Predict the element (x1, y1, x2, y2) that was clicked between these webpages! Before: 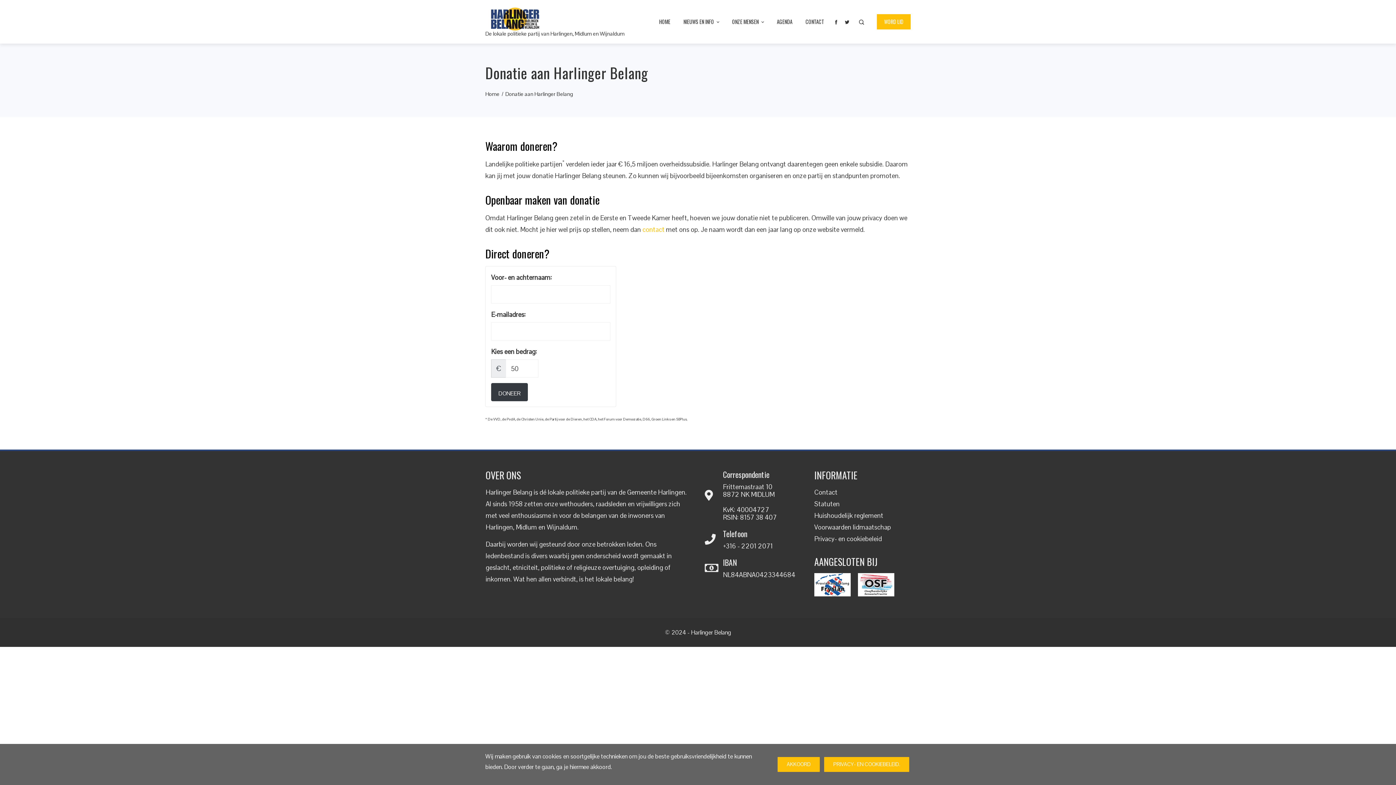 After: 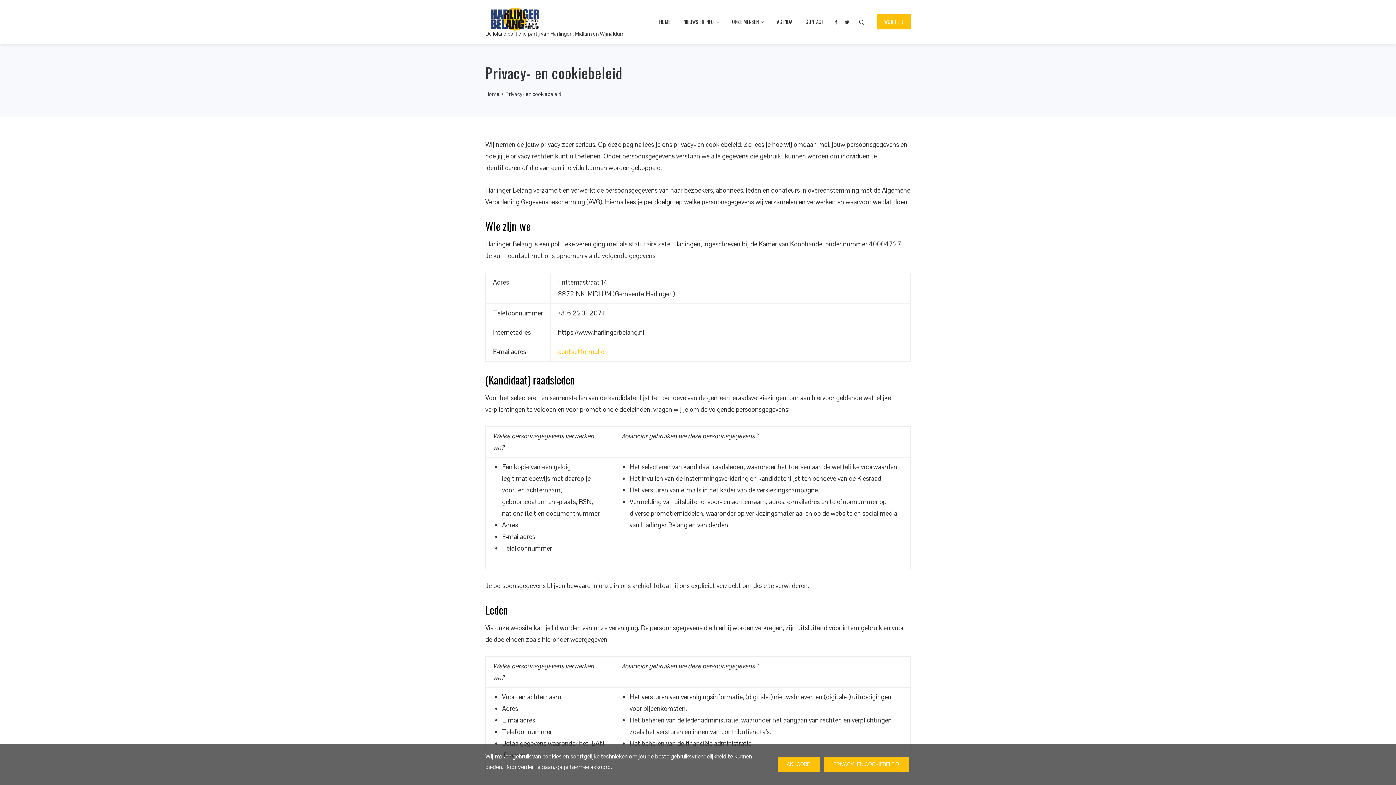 Action: bbox: (814, 534, 882, 543) label: Privacy- en cookiebeleid